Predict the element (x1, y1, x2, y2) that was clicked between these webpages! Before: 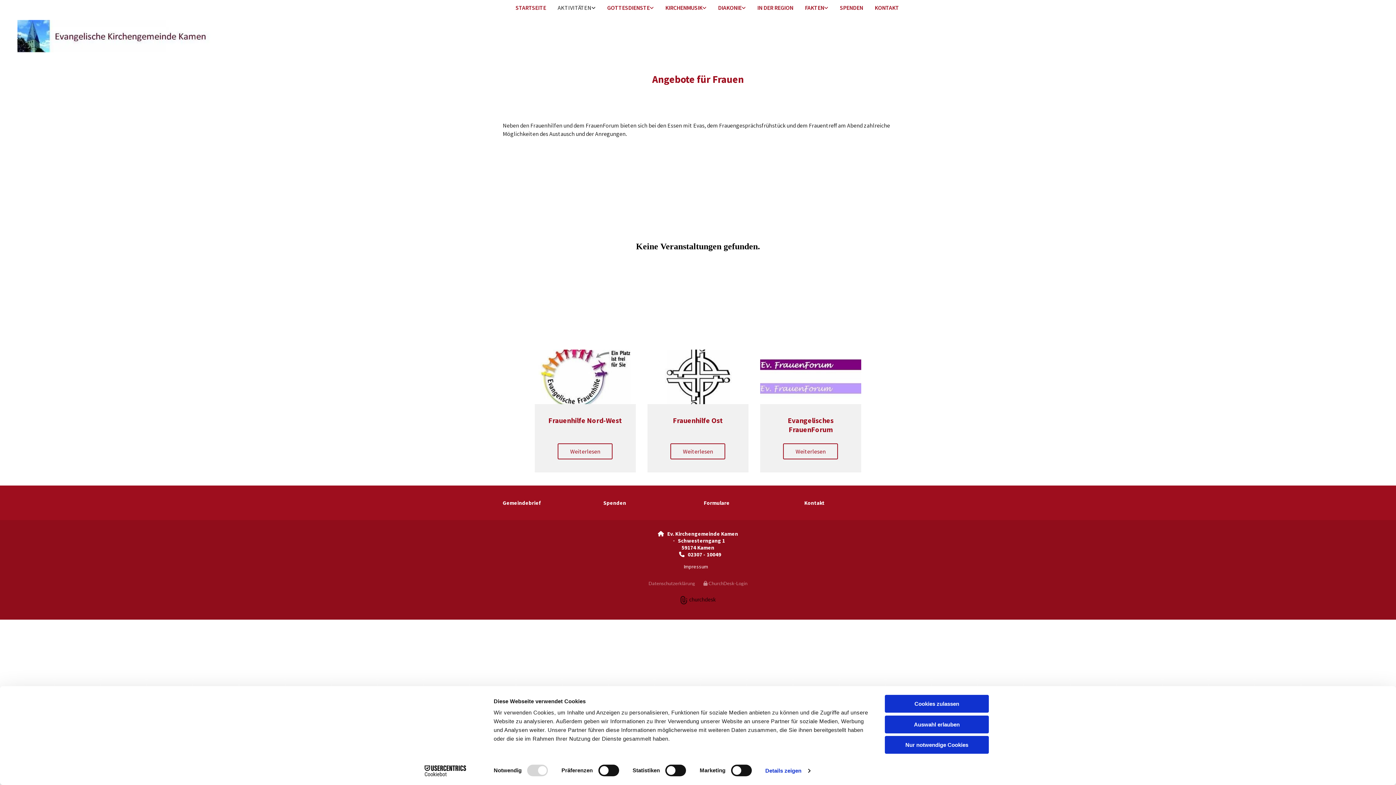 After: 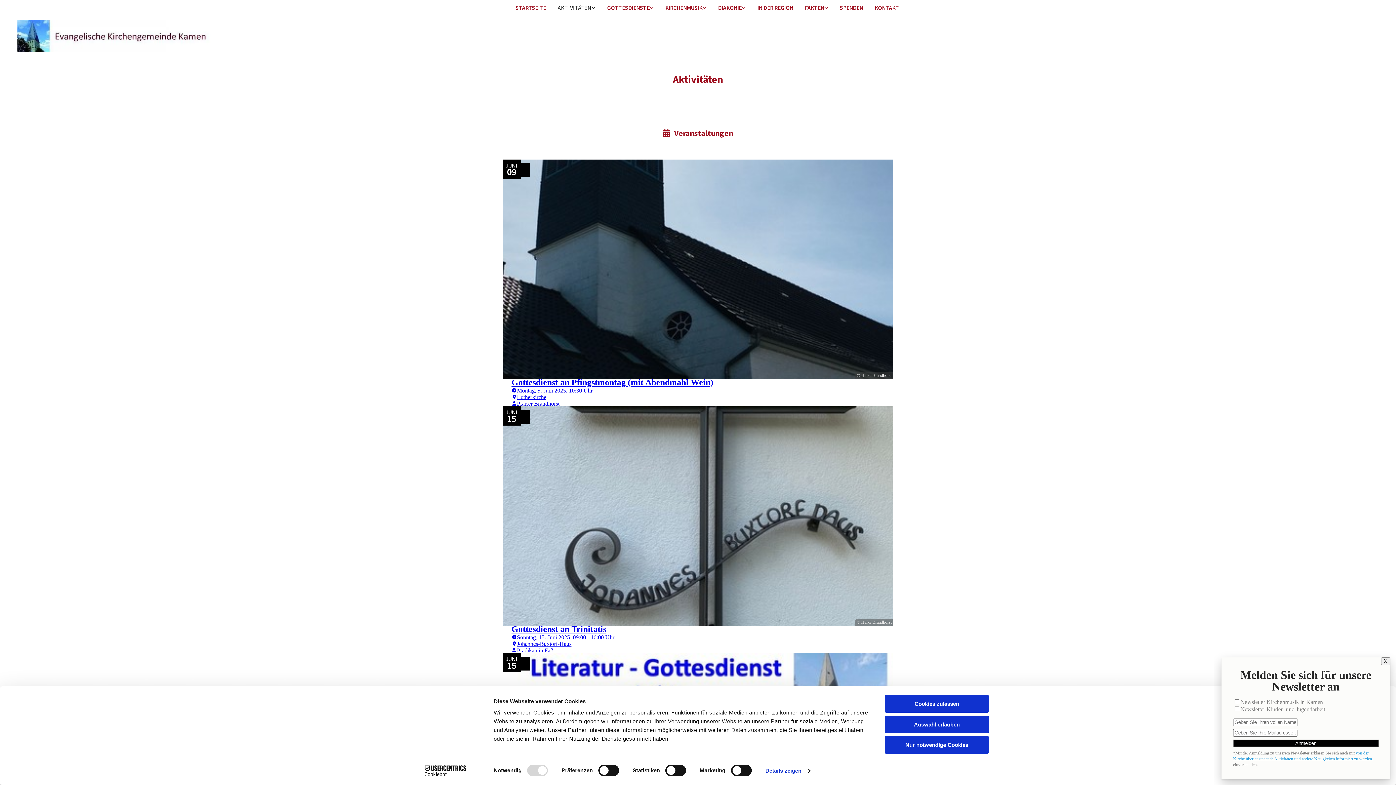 Action: label: AKTIVITÄTEN bbox: (552, 0, 601, 16)